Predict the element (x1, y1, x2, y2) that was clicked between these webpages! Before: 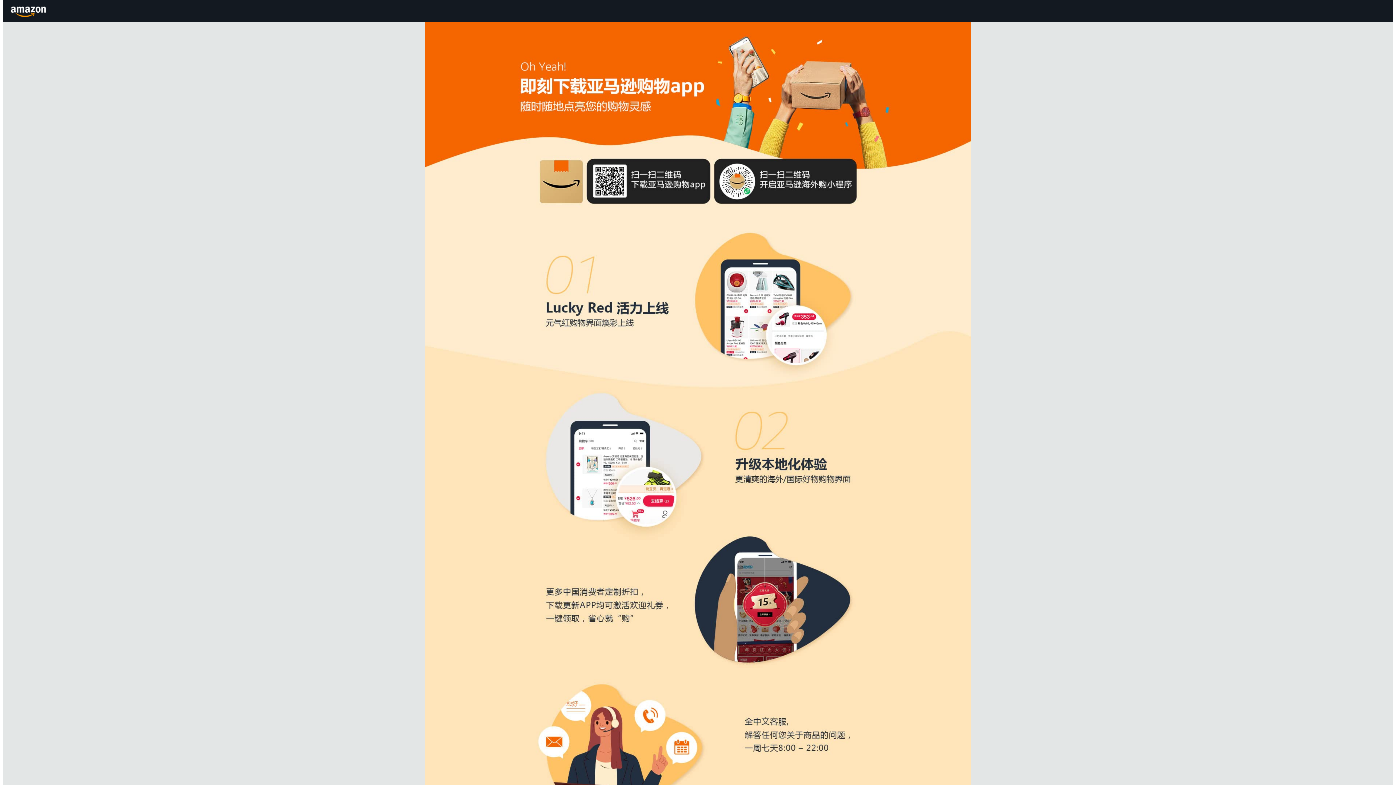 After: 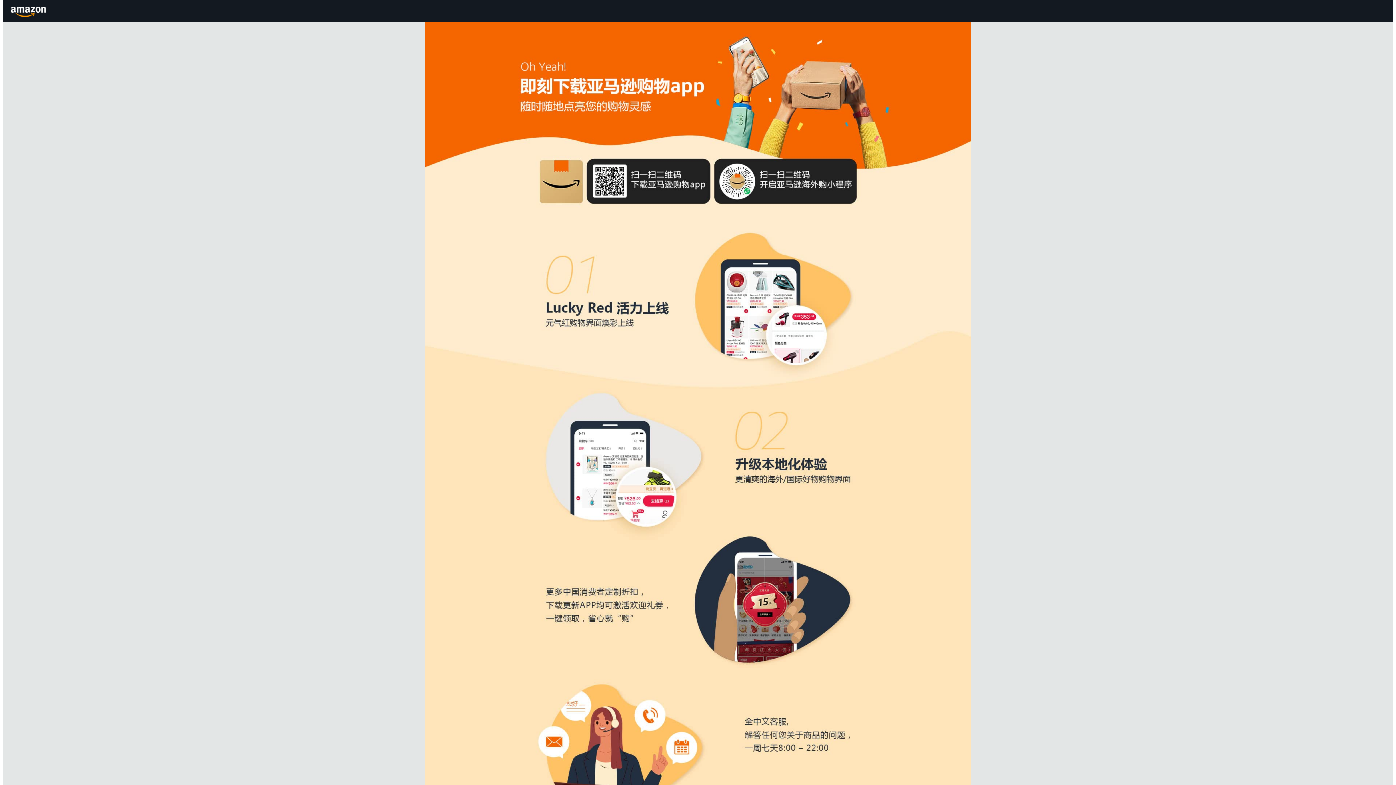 Action: bbox: (8, 1, 49, 20) label: Amazon.cn